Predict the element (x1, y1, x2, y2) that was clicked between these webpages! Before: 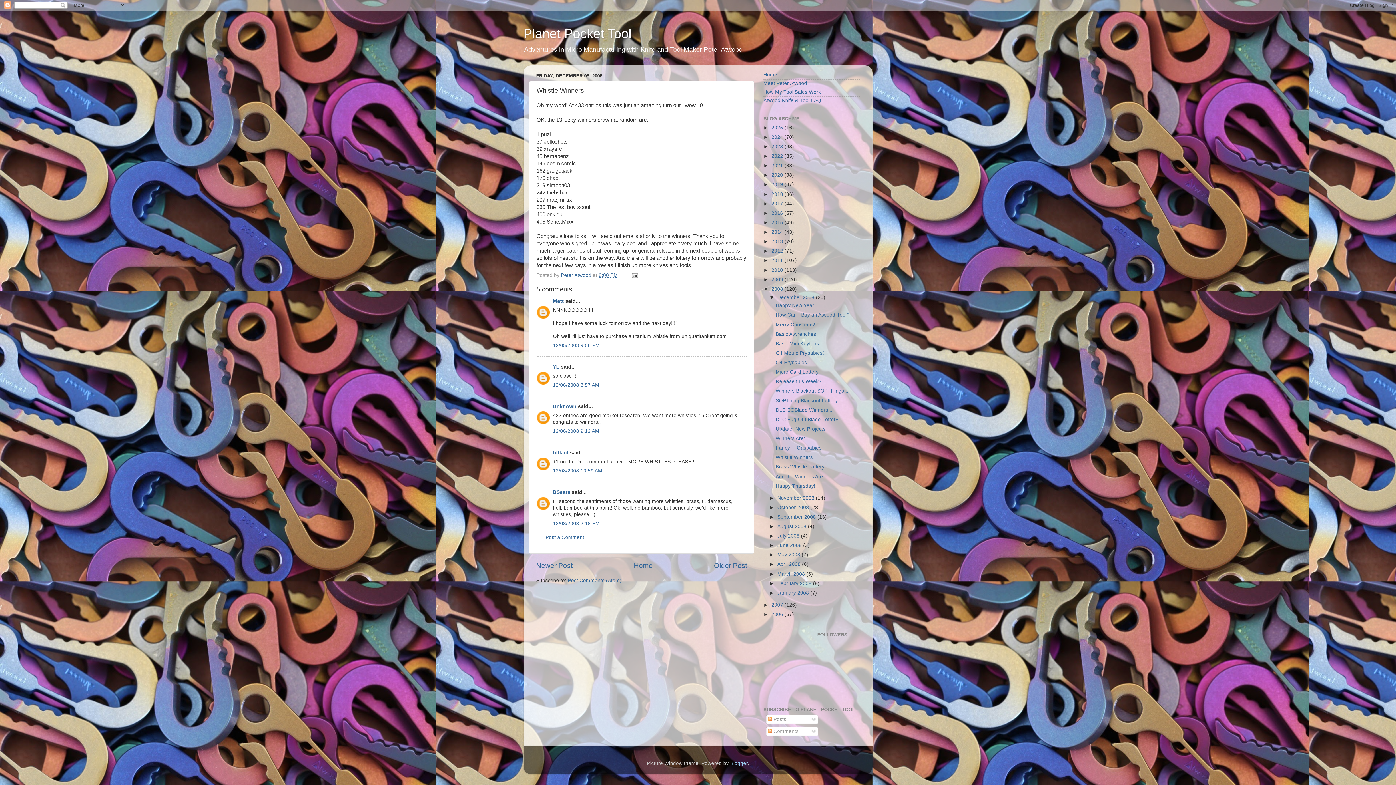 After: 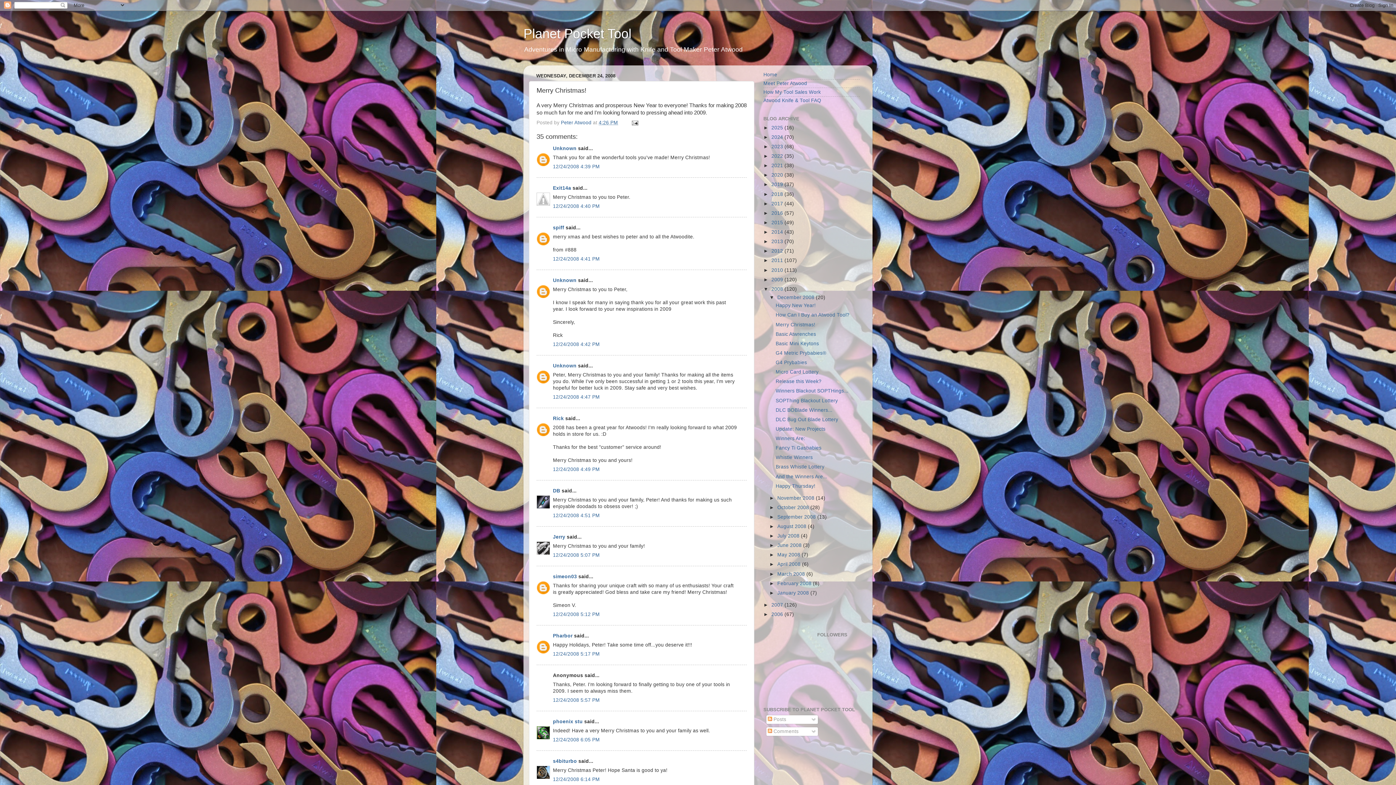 Action: bbox: (775, 322, 815, 327) label: Merry Christmas!